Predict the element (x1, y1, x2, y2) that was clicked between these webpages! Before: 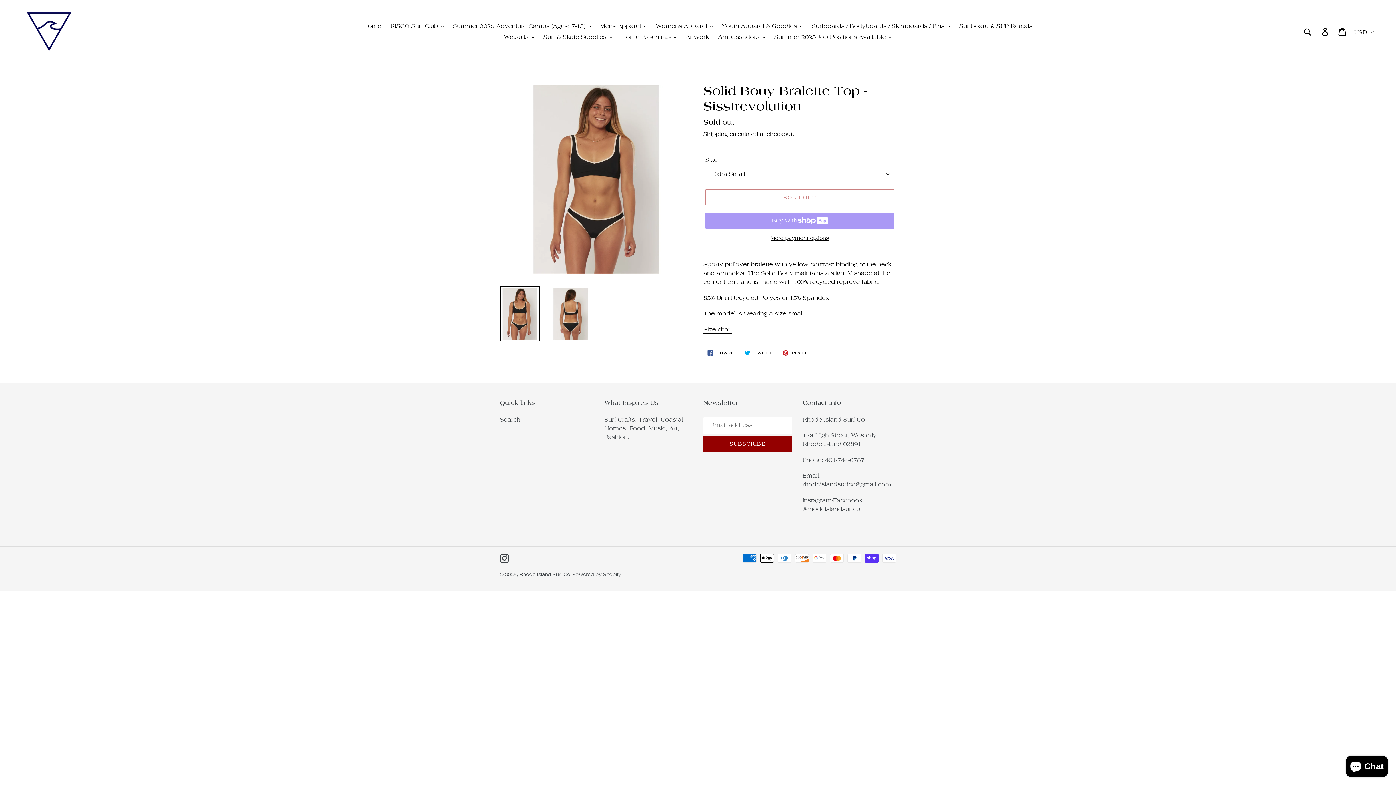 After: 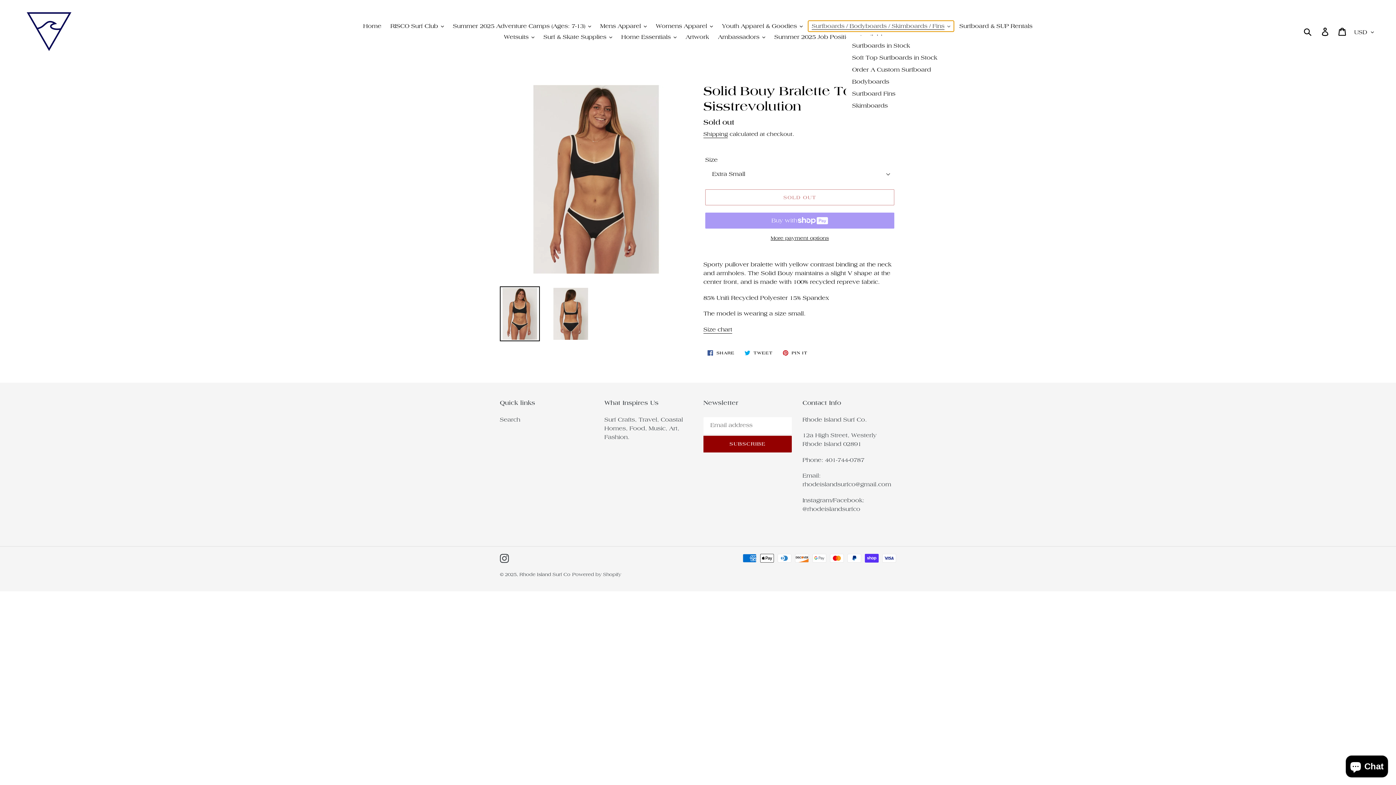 Action: label: Surfboards / Bodyboards / Skimboards / Fins bbox: (808, 20, 954, 31)